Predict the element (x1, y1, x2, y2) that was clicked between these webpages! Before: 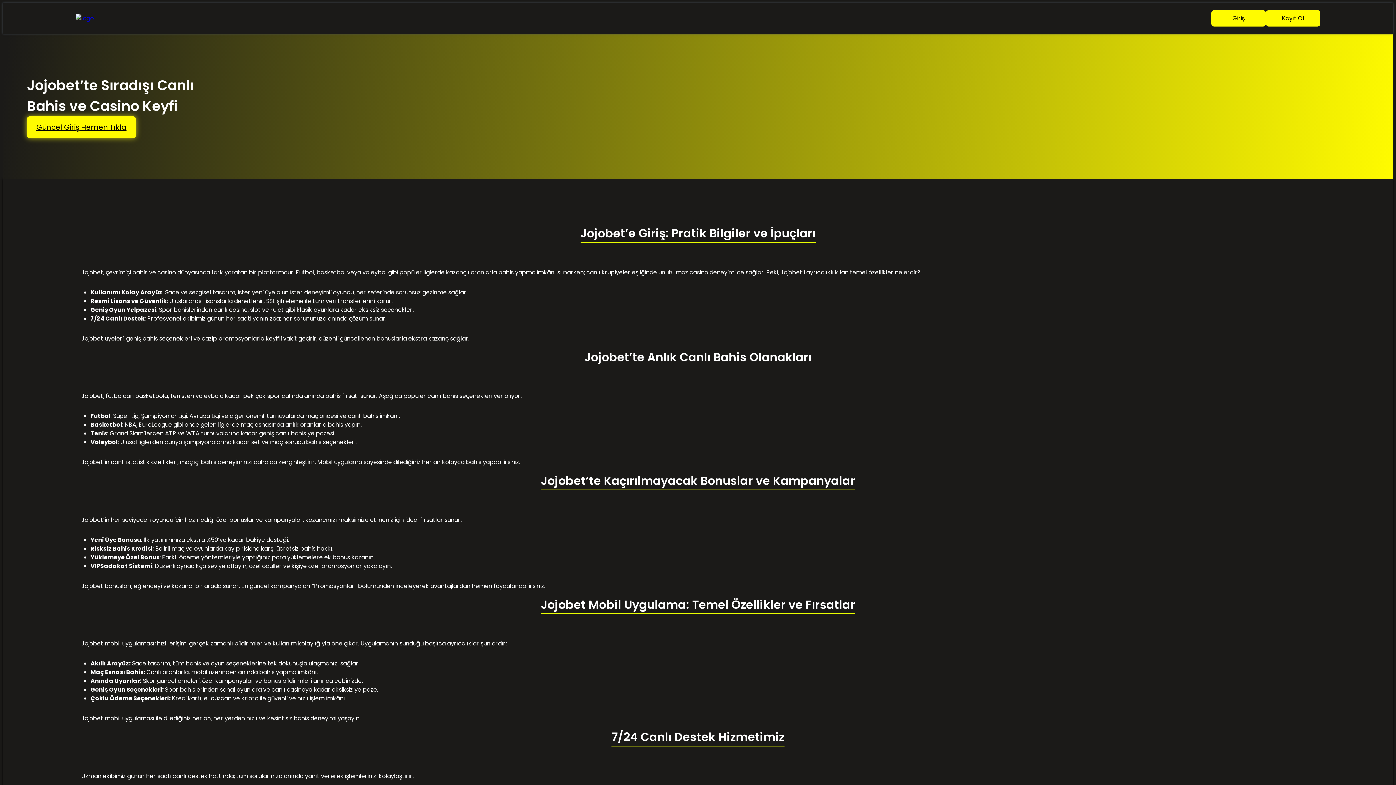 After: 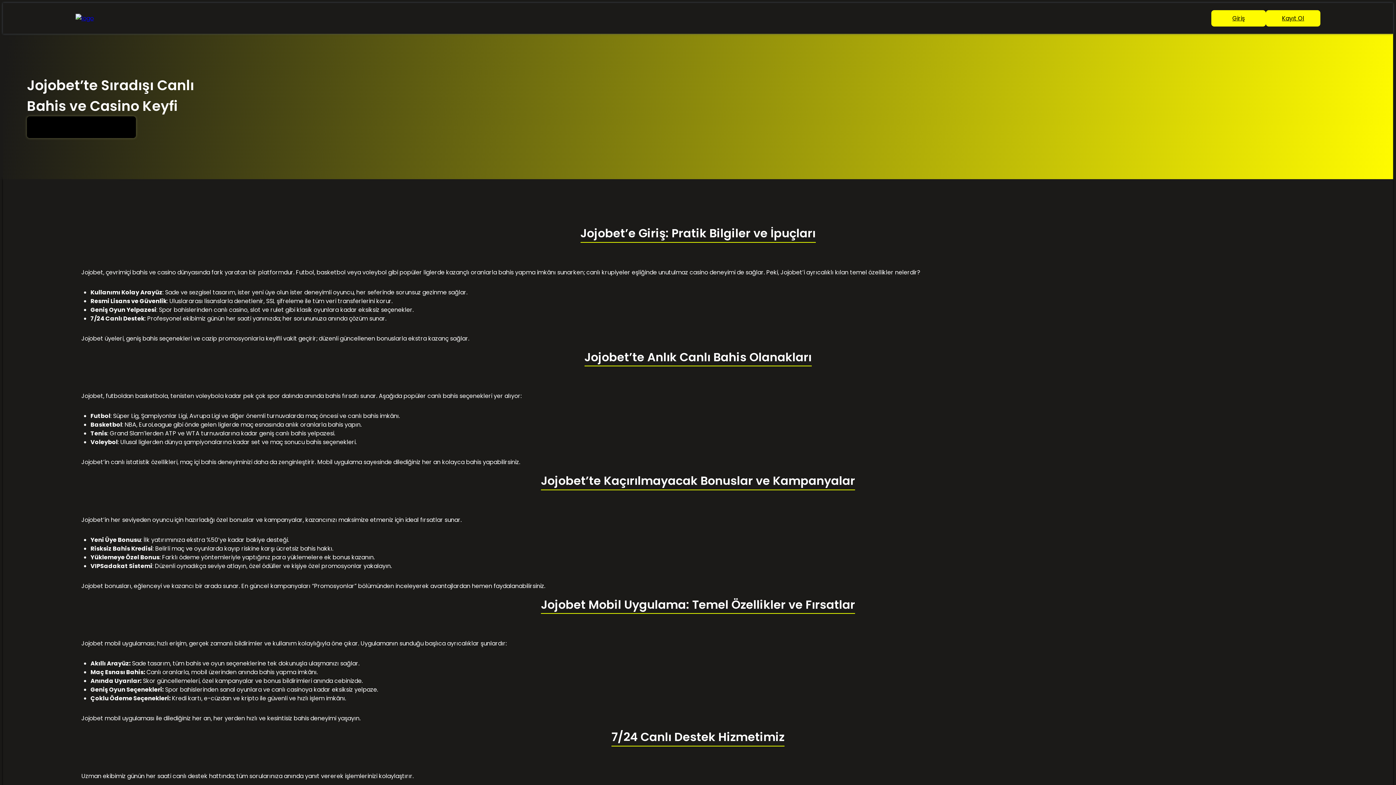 Action: label: Güncel Giriş Hemen Tıkla bbox: (26, 116, 136, 138)